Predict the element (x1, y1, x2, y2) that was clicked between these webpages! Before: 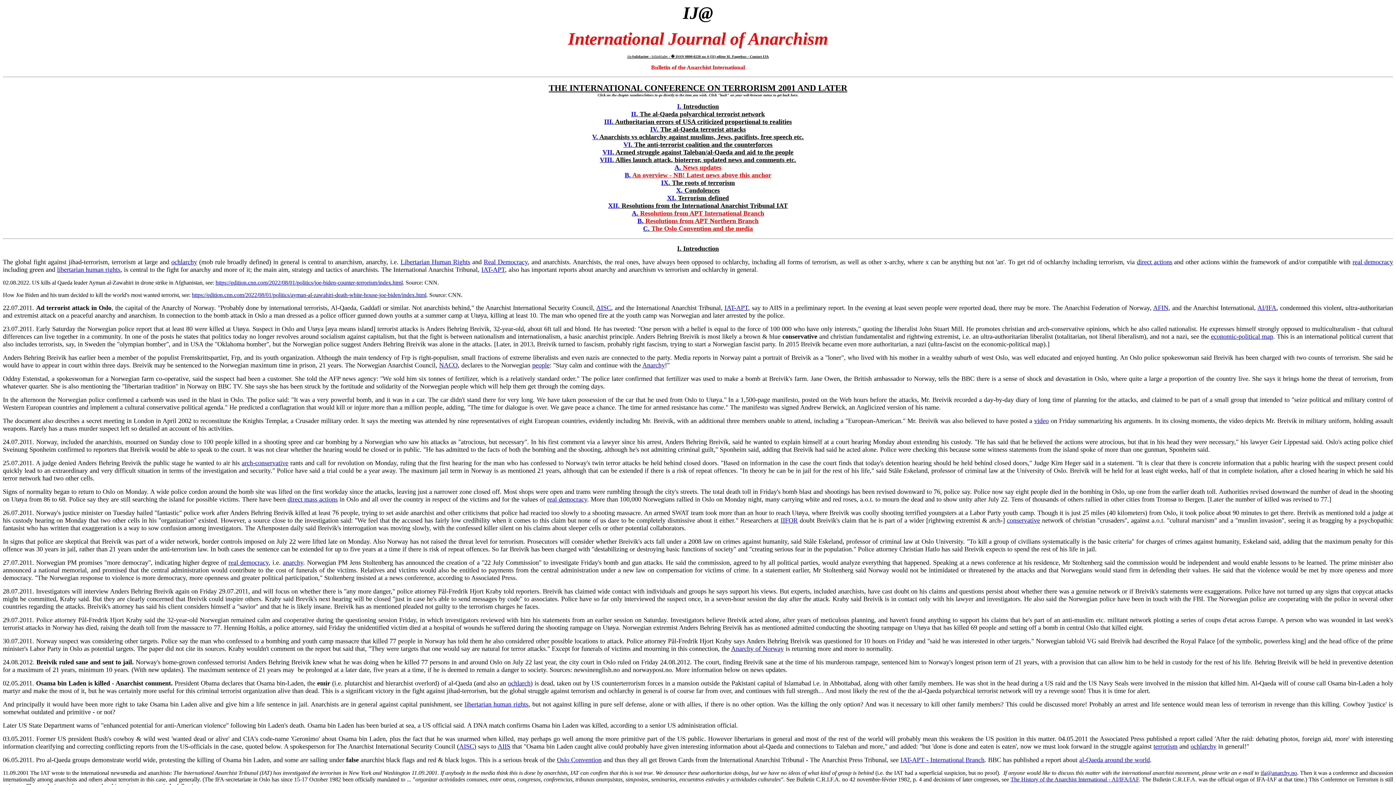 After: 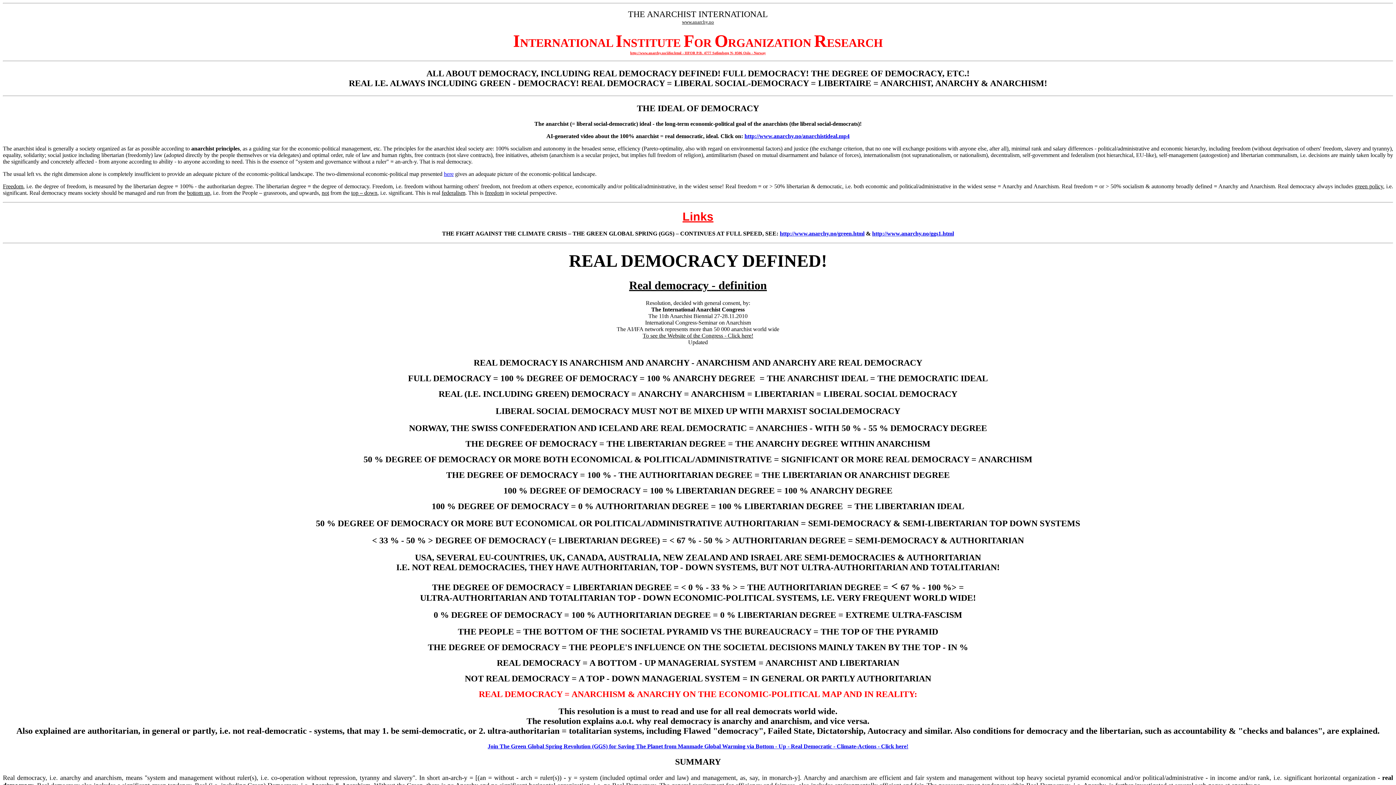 Action: label: anarchy bbox: (282, 559, 303, 566)